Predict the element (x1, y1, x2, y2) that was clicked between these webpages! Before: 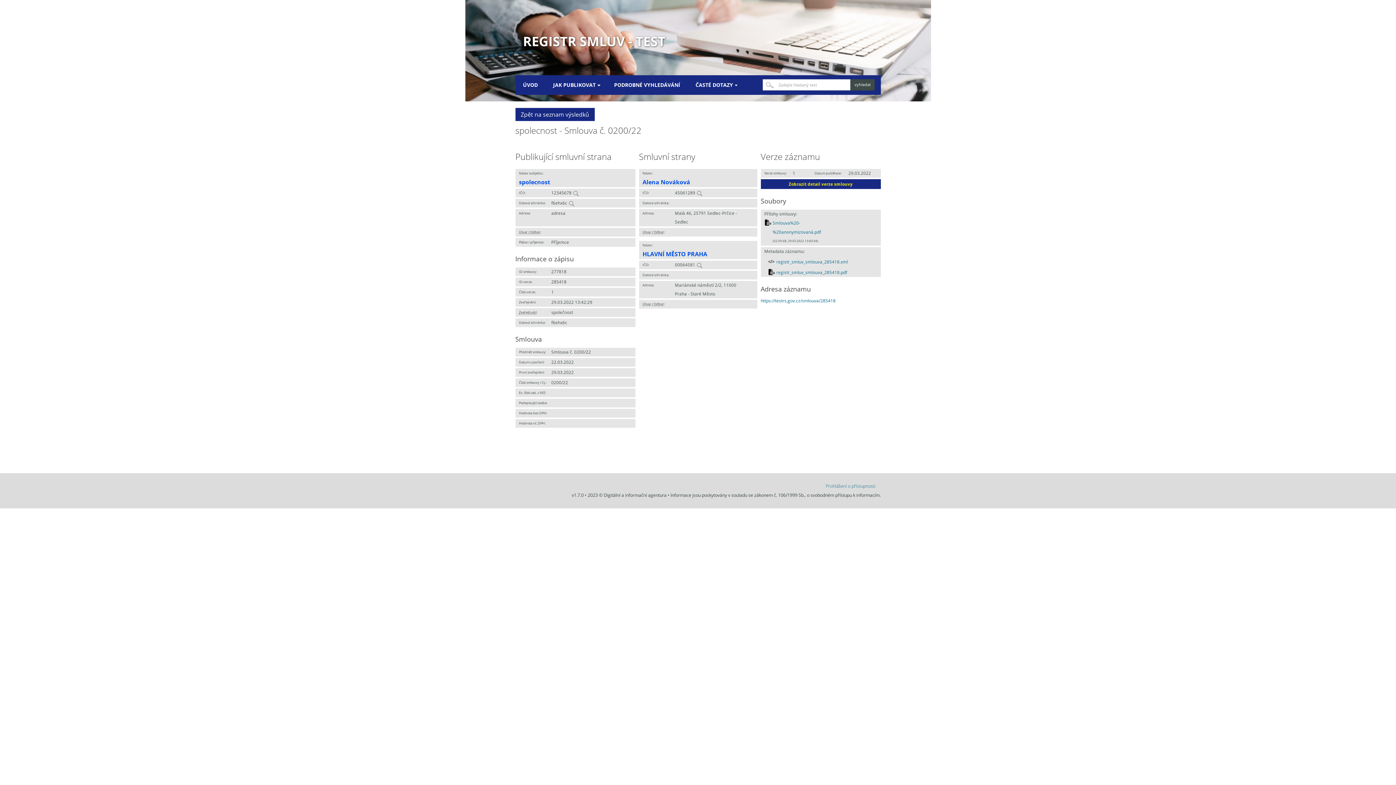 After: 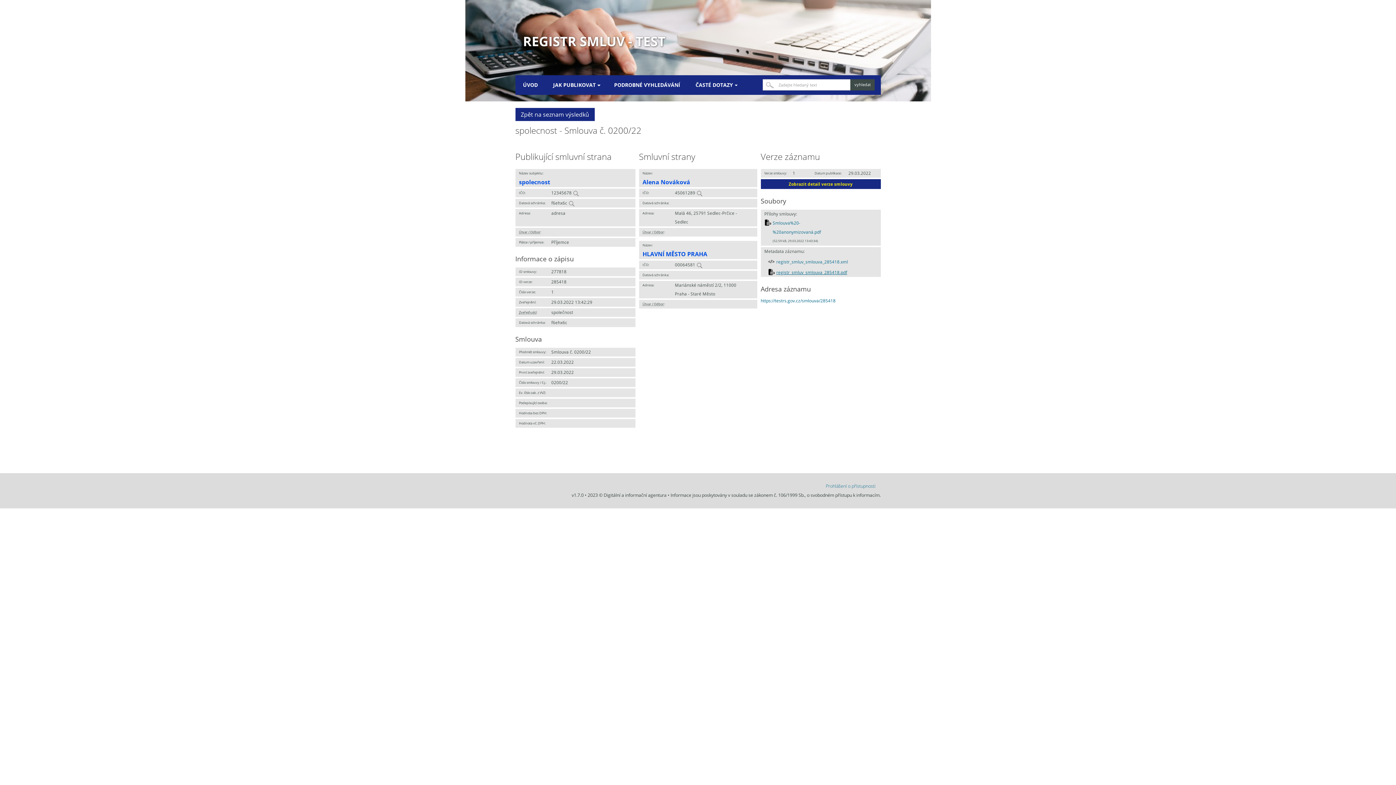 Action: label: registr_smluv_smlouva_285418.pdf bbox: (776, 269, 847, 275)